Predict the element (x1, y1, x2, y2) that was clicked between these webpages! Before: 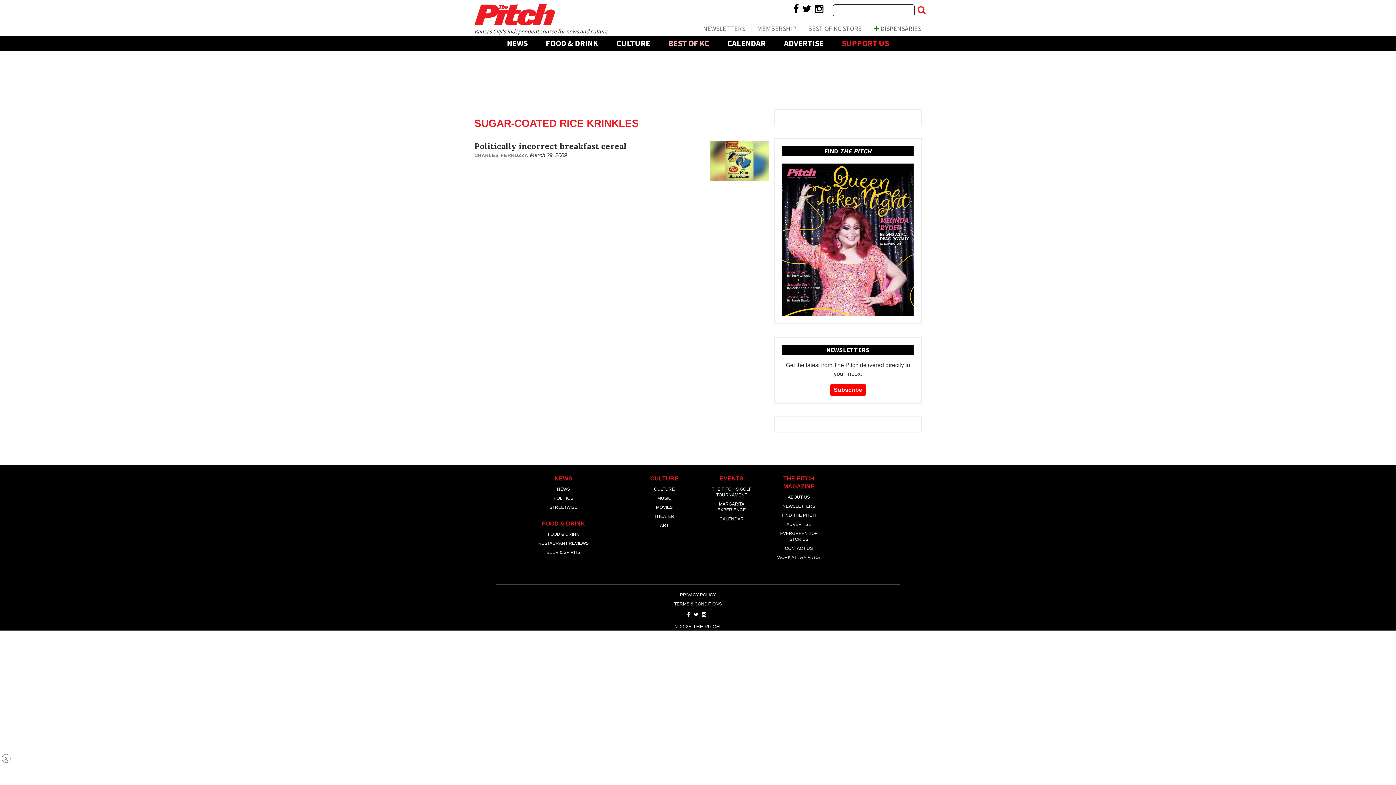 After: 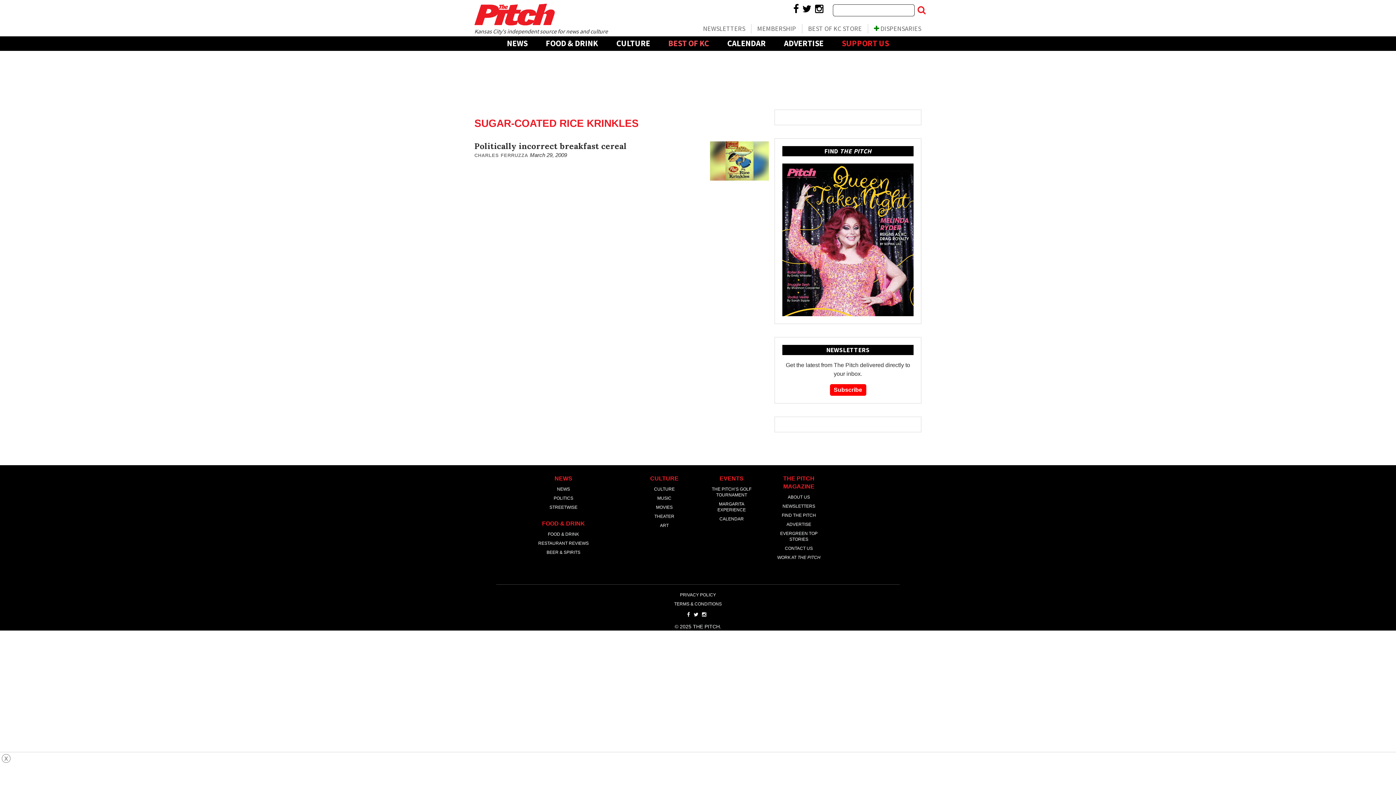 Action: bbox: (815, 4, 823, 13)